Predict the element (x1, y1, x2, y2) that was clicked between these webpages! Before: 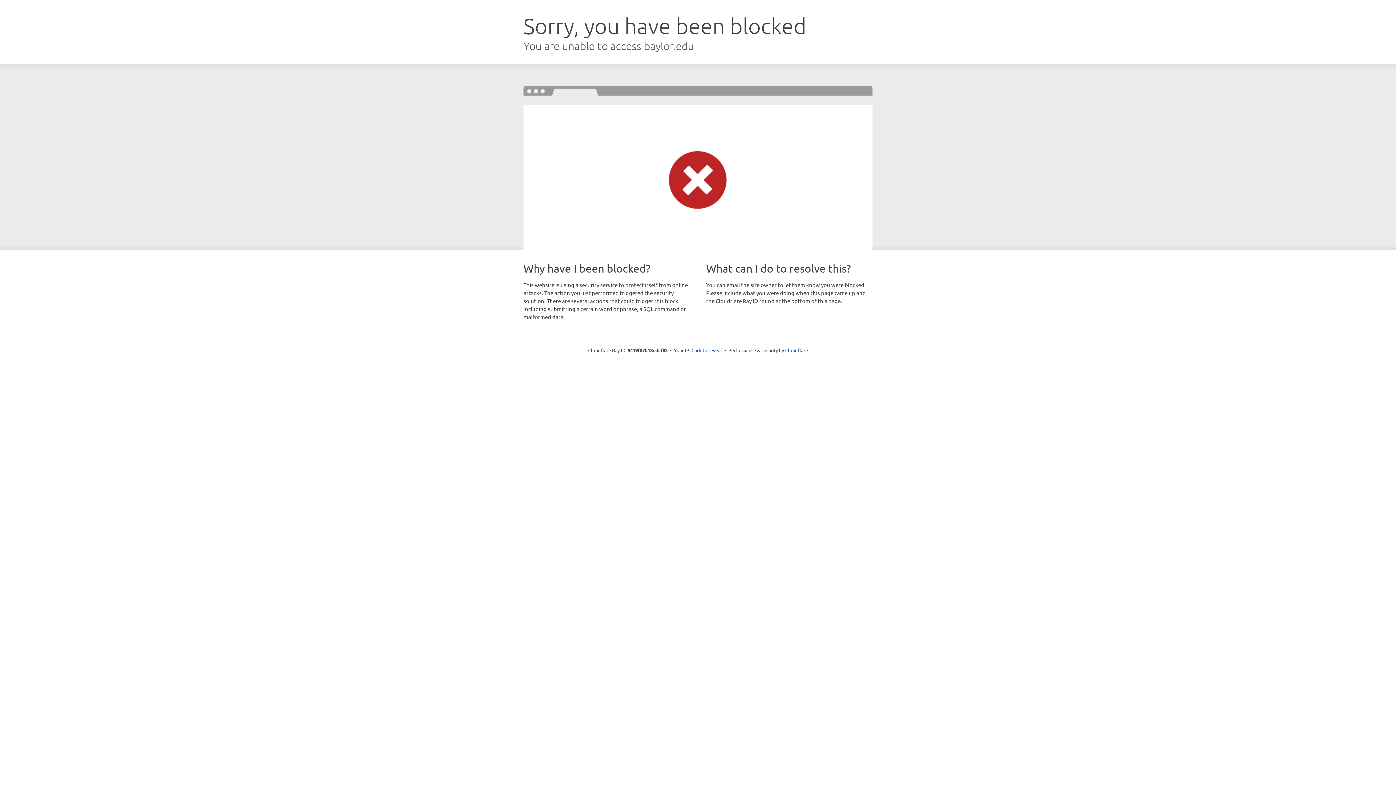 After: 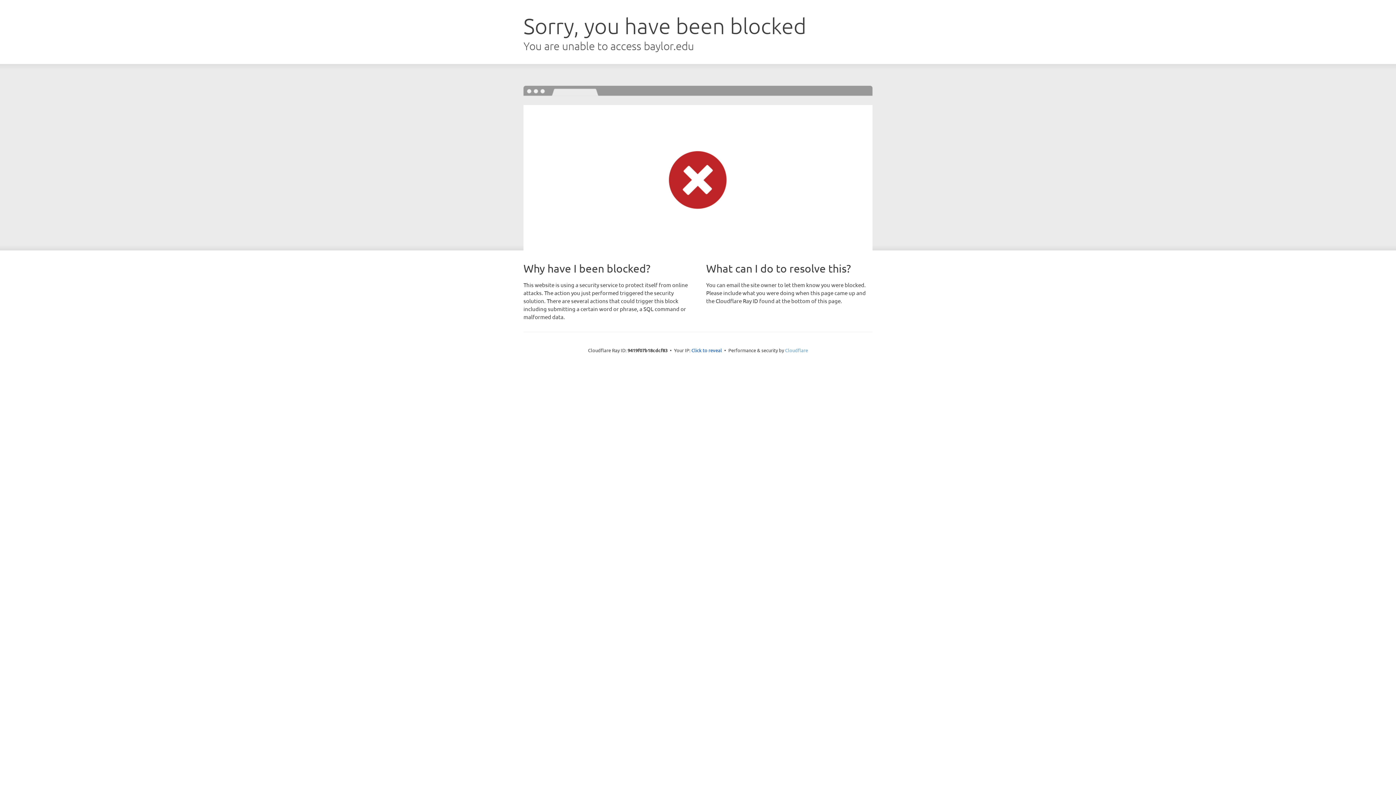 Action: label: Cloudflare bbox: (785, 347, 808, 353)